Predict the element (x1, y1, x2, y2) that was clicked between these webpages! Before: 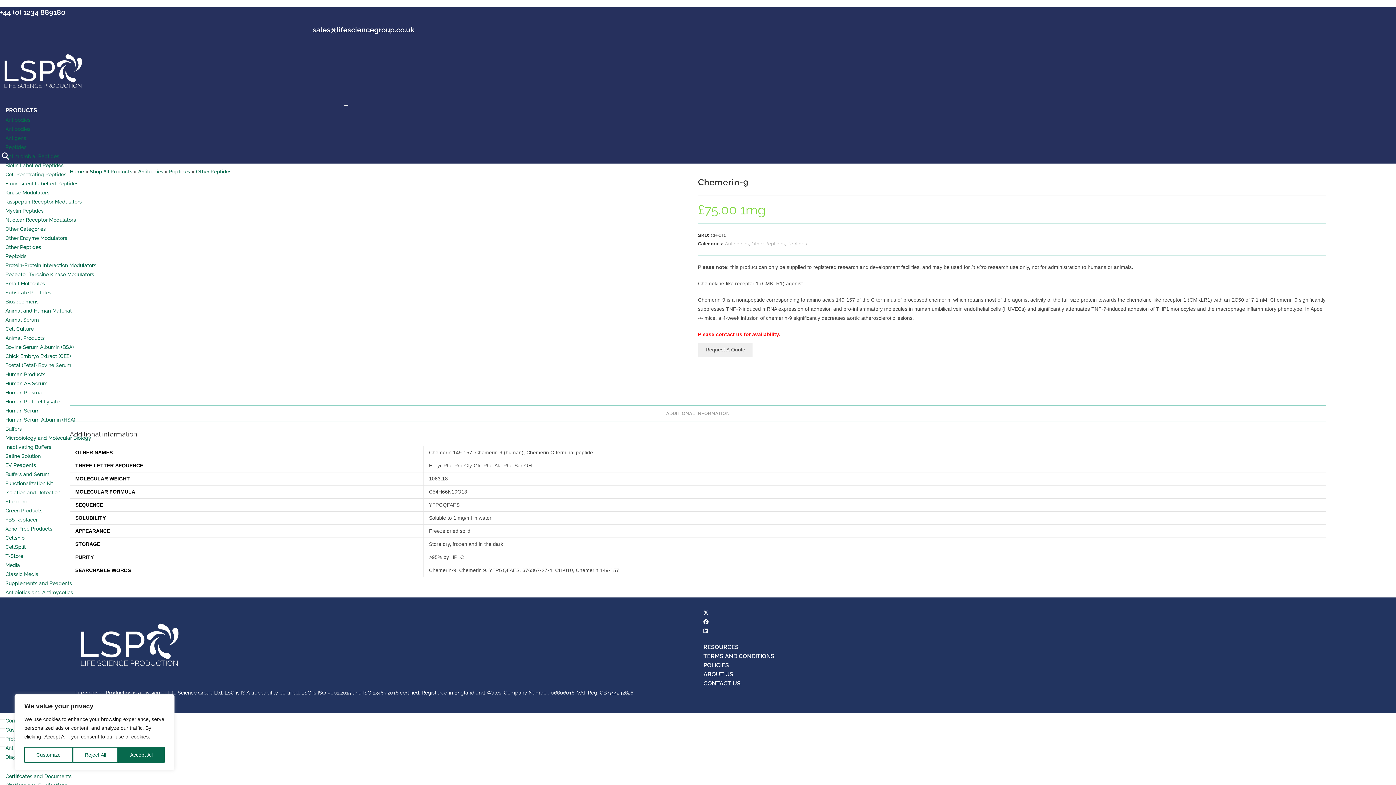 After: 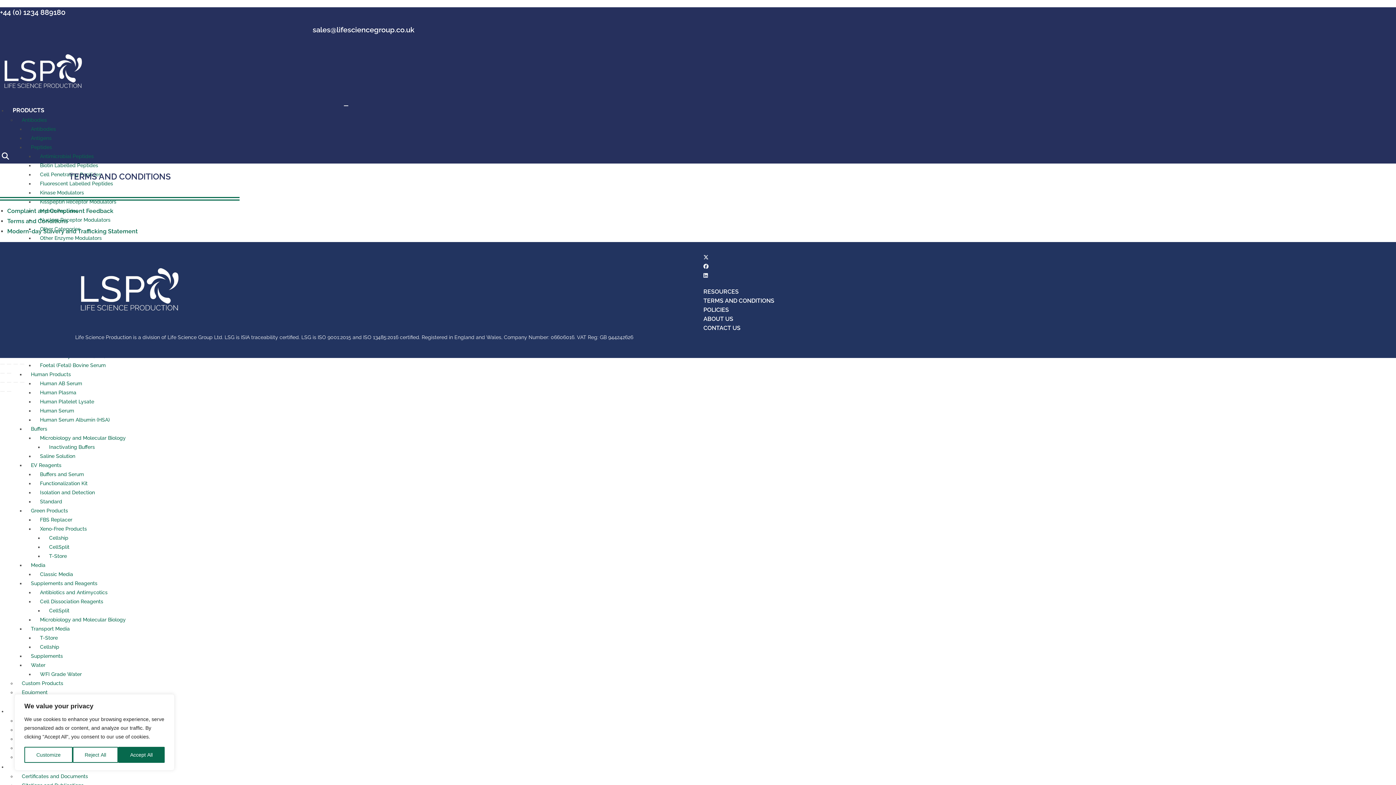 Action: bbox: (703, 653, 774, 660) label: TERMS AND CONDITIONS